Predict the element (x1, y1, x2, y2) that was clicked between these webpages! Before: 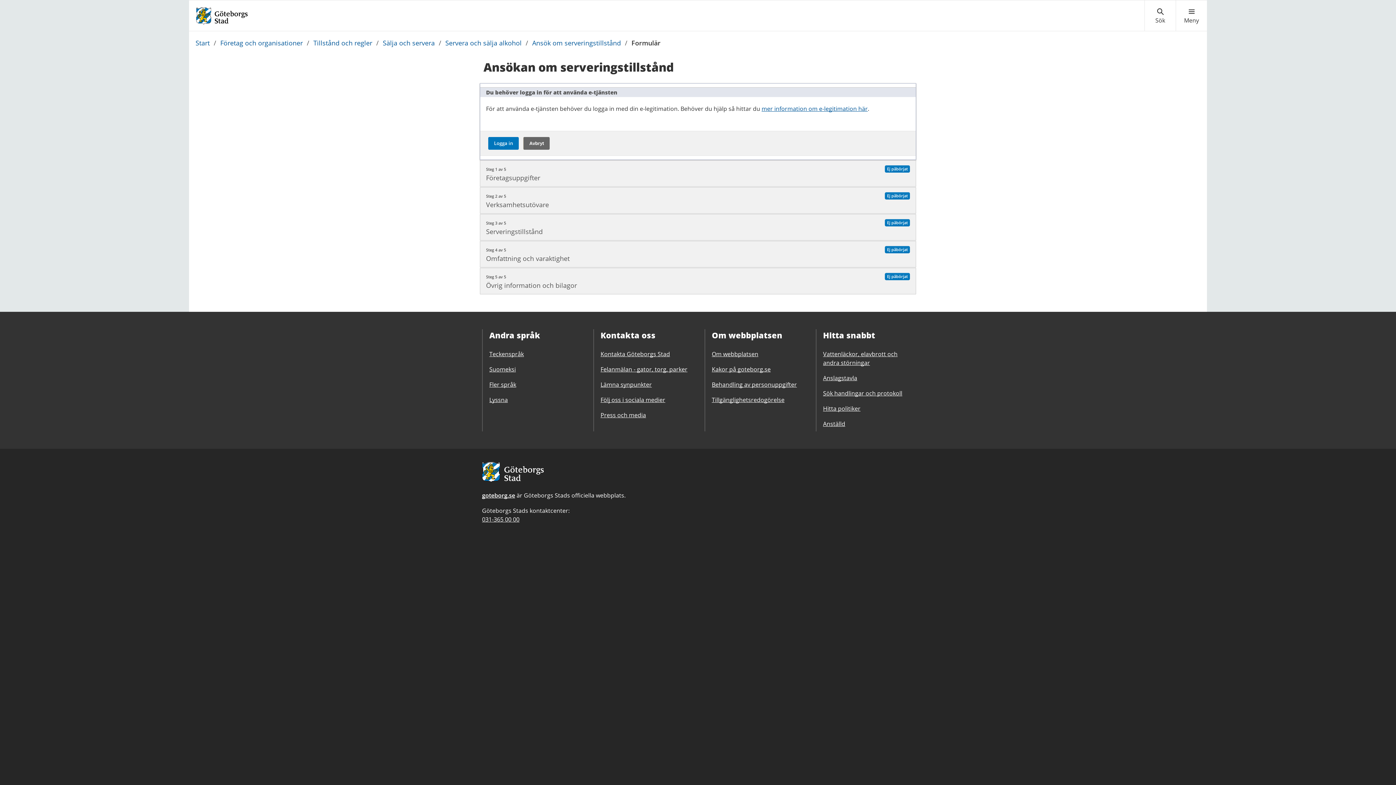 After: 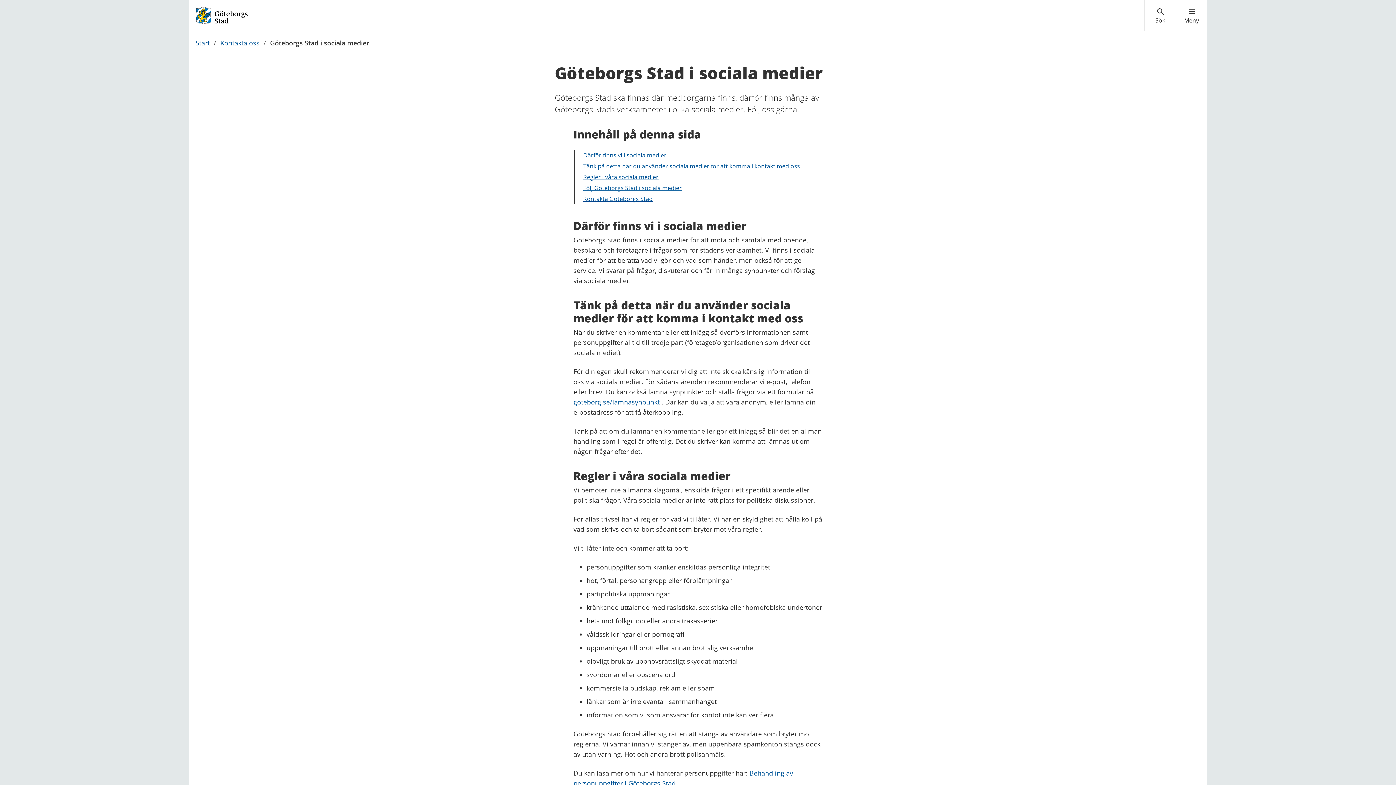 Action: bbox: (600, 396, 665, 404) label: Följ oss i sociala medier